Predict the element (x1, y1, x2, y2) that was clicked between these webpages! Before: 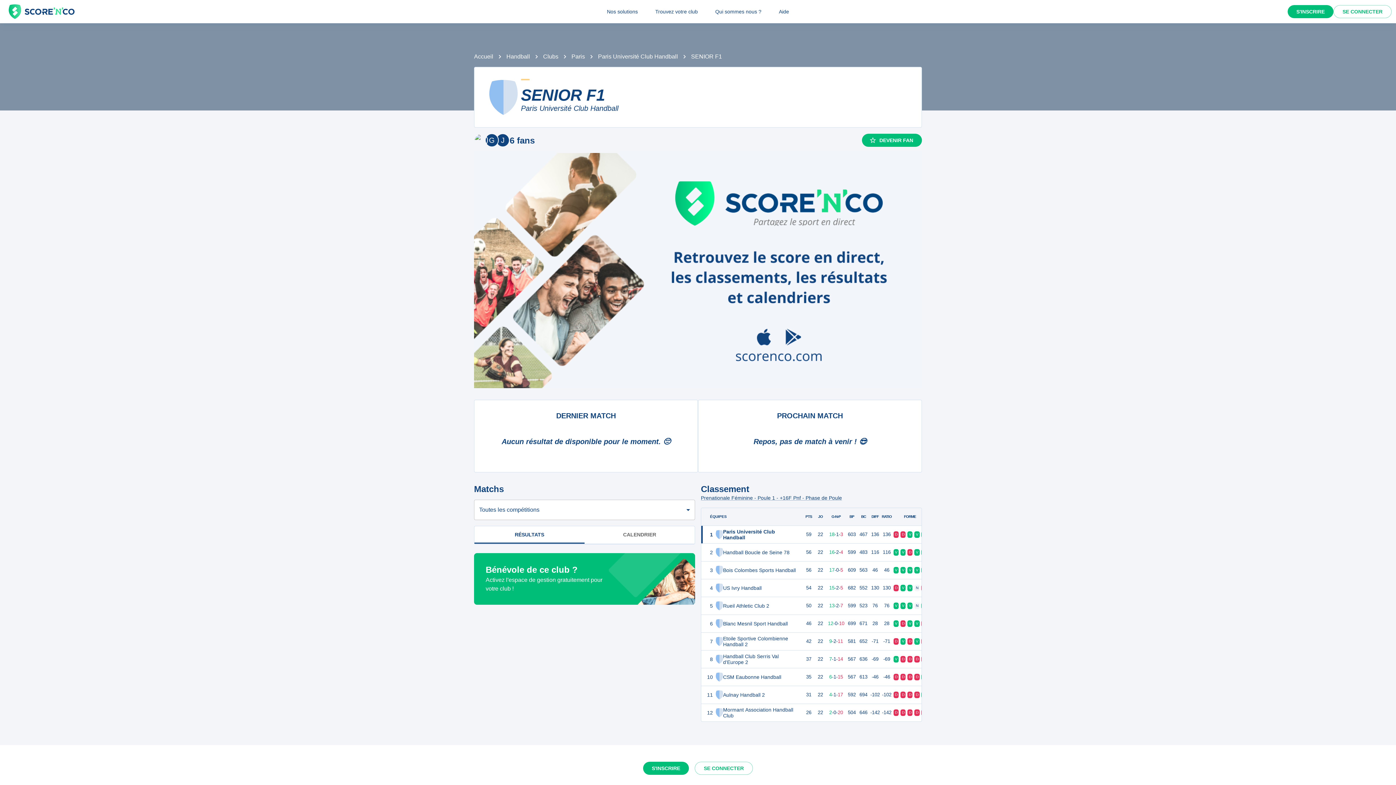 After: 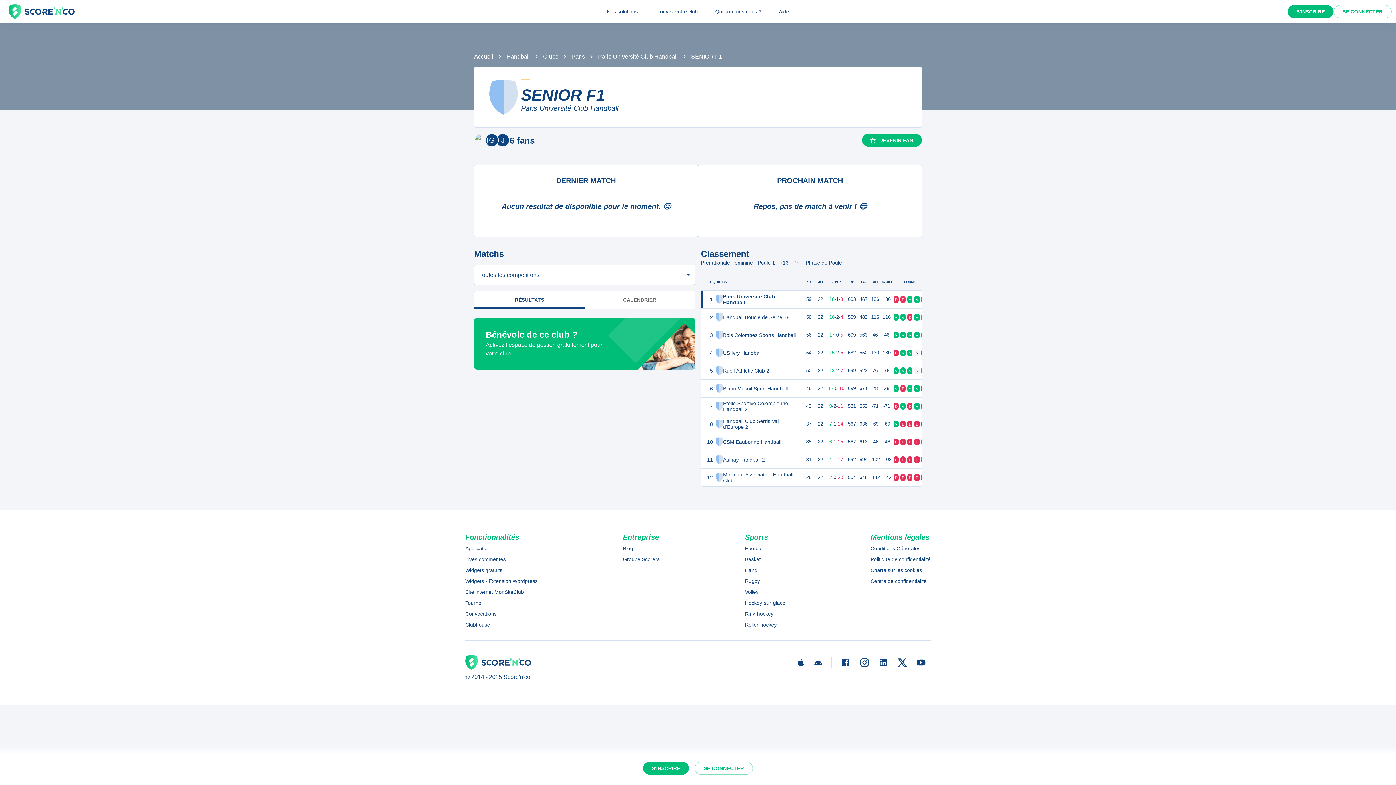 Action: bbox: (598, 5, 646, 18) label: Nos solutions